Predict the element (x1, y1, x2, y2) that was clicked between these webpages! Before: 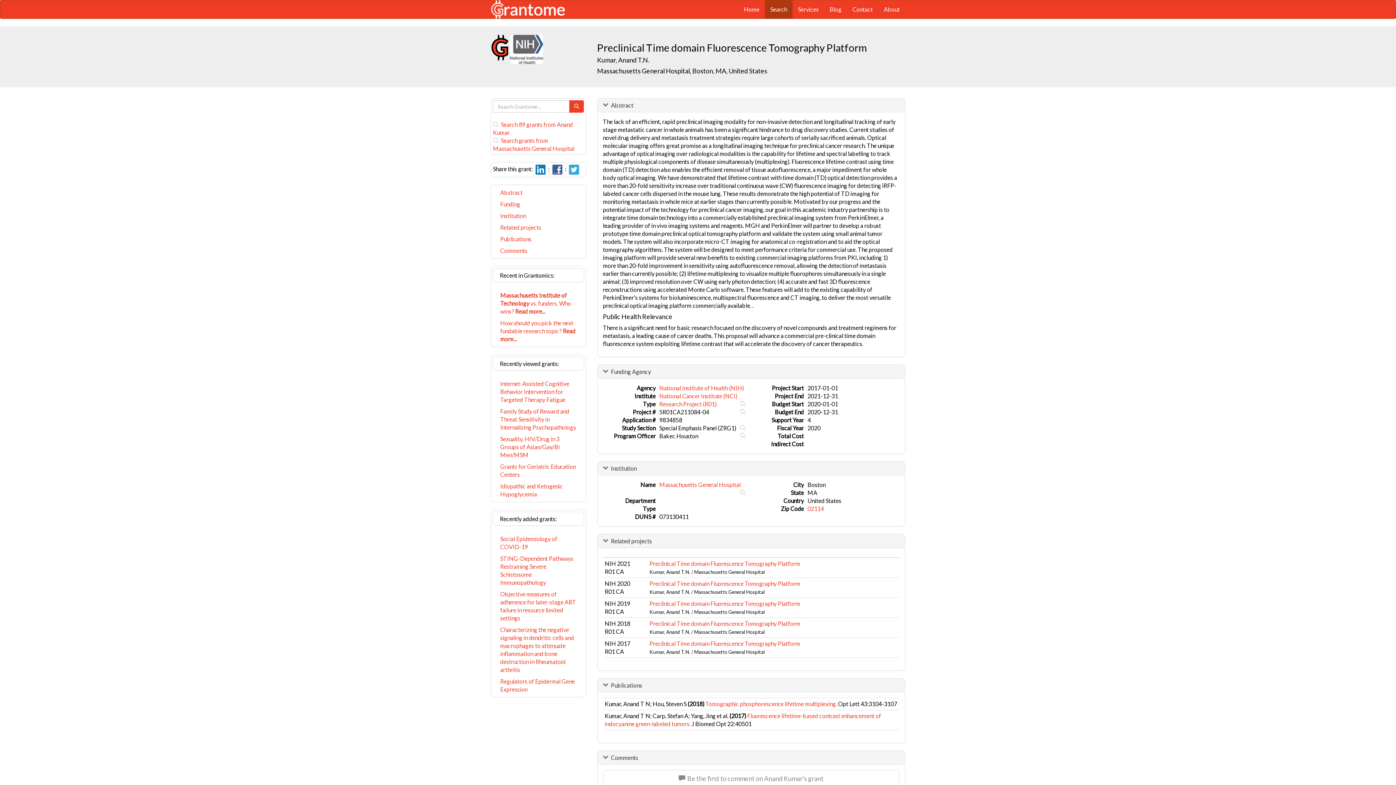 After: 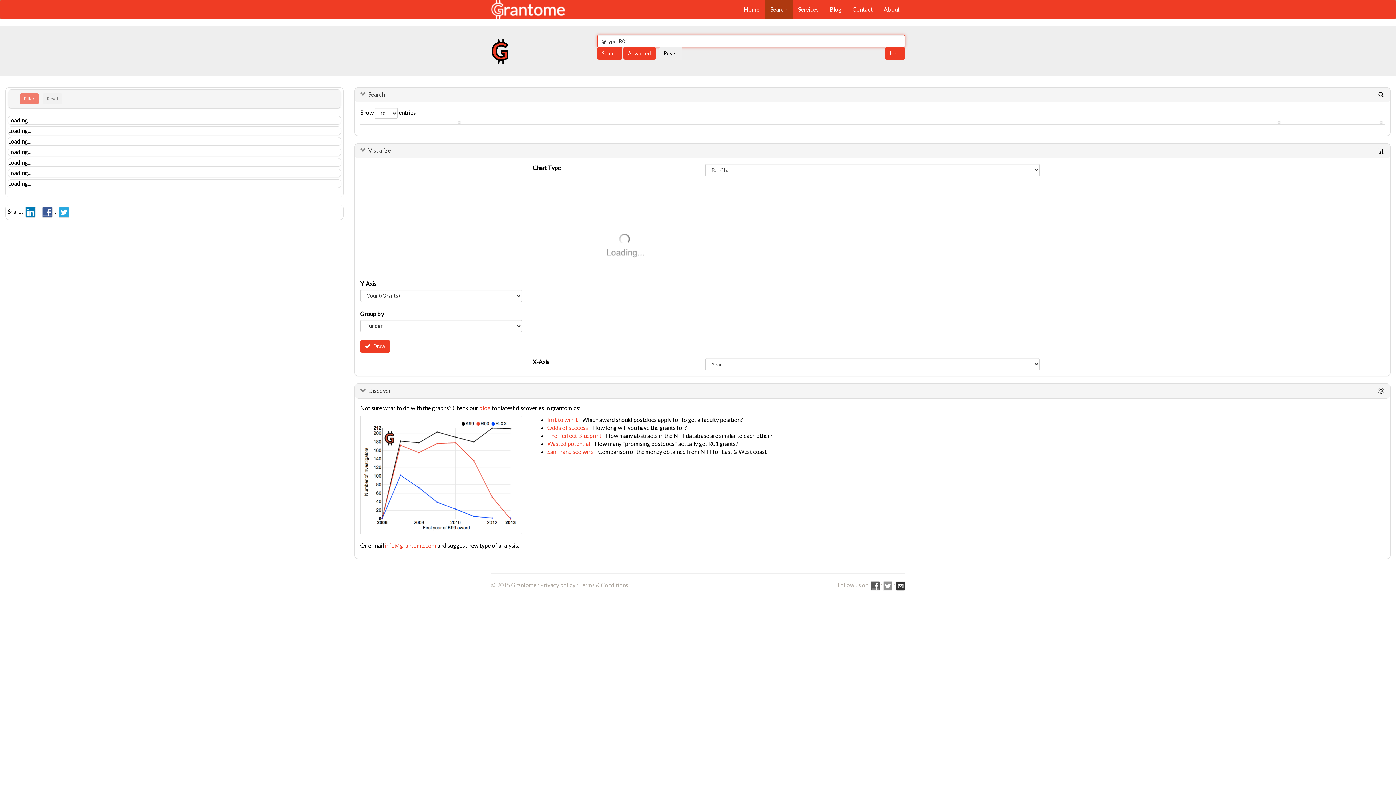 Action: bbox: (740, 400, 745, 407)